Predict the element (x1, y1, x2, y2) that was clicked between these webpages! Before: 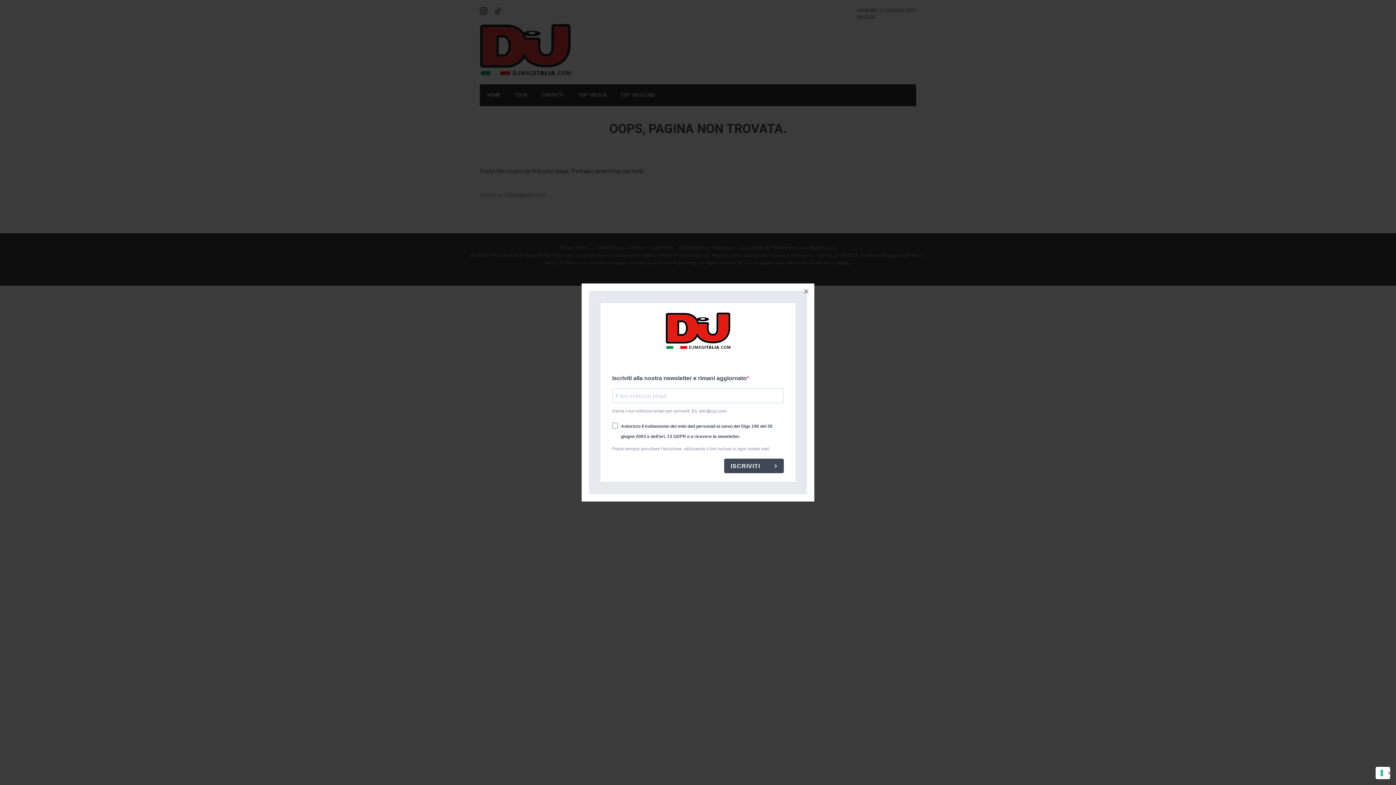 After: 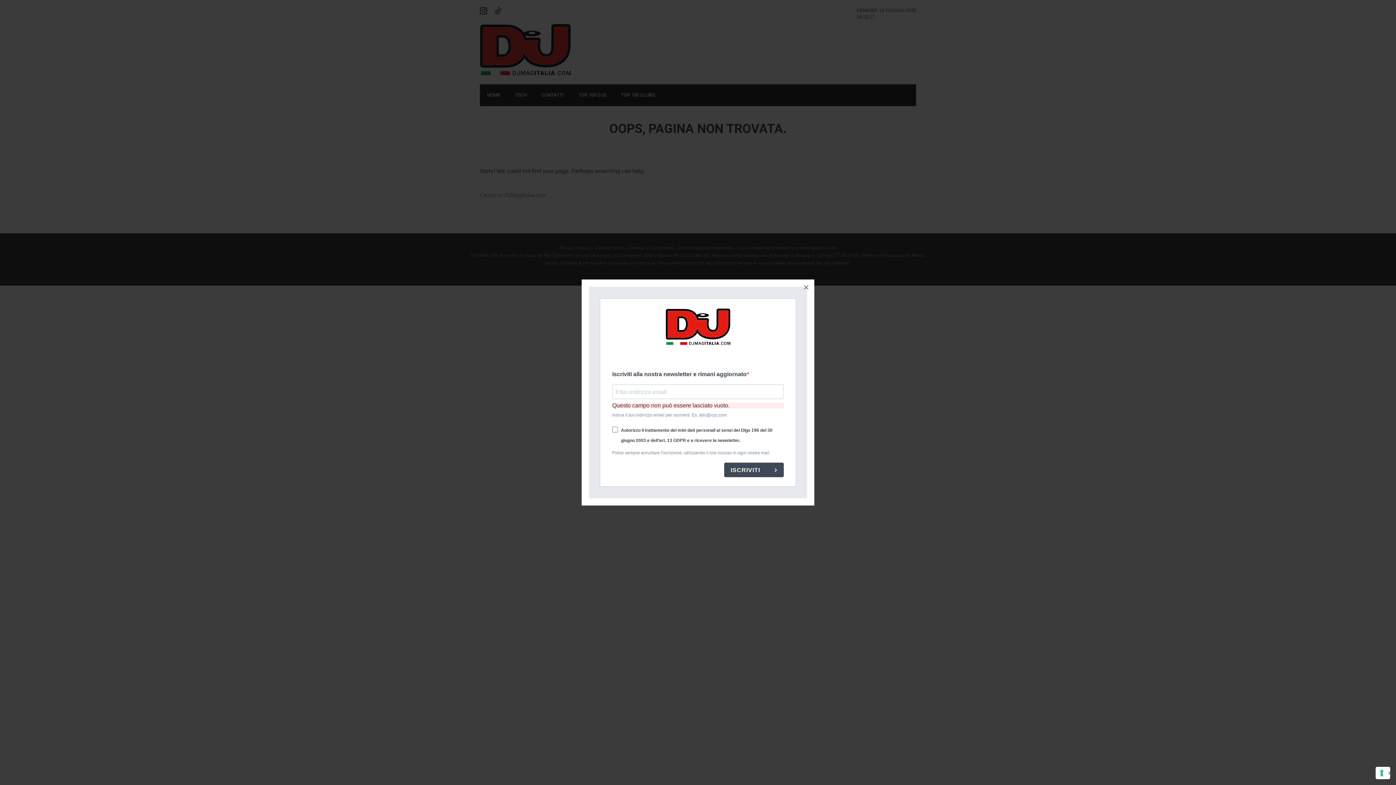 Action: label: ISCRIVITI  bbox: (724, 458, 784, 473)